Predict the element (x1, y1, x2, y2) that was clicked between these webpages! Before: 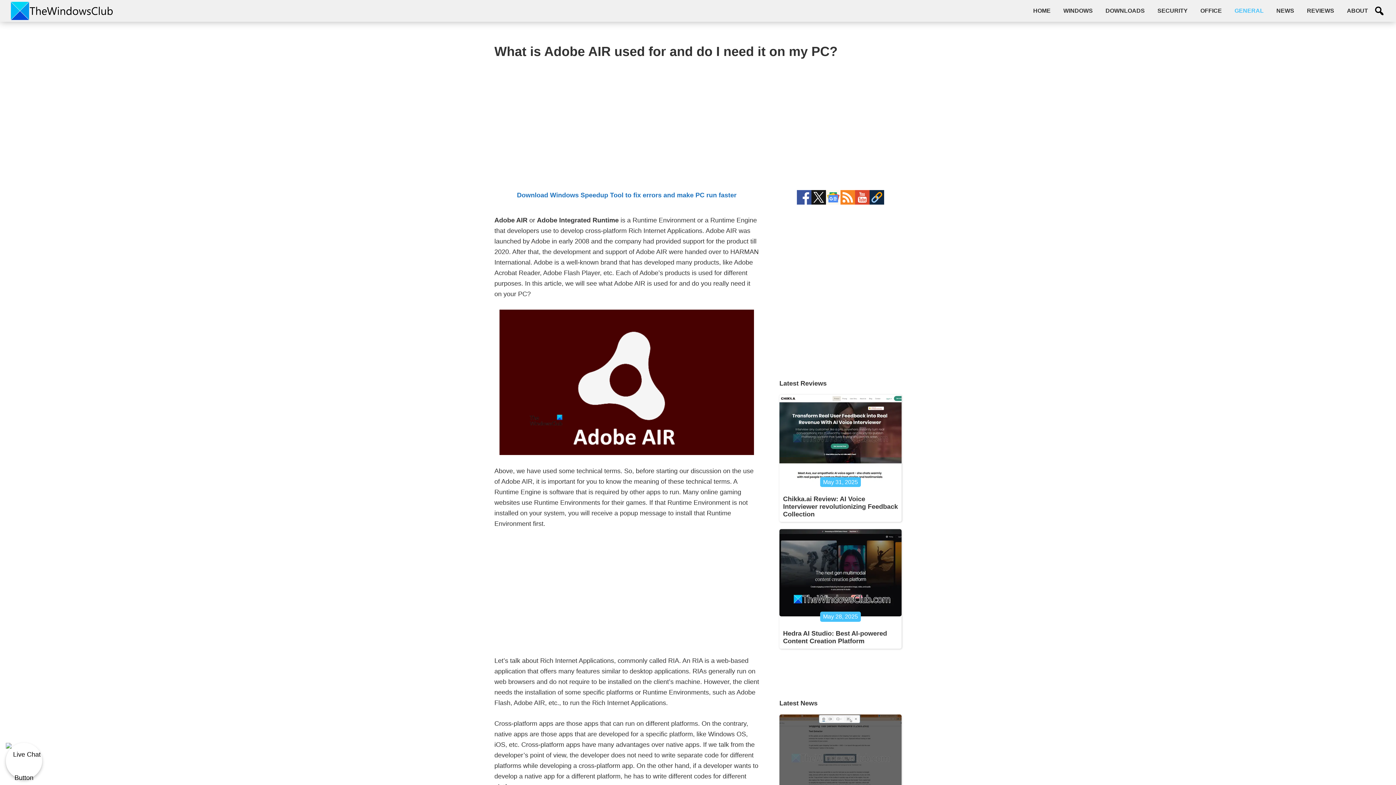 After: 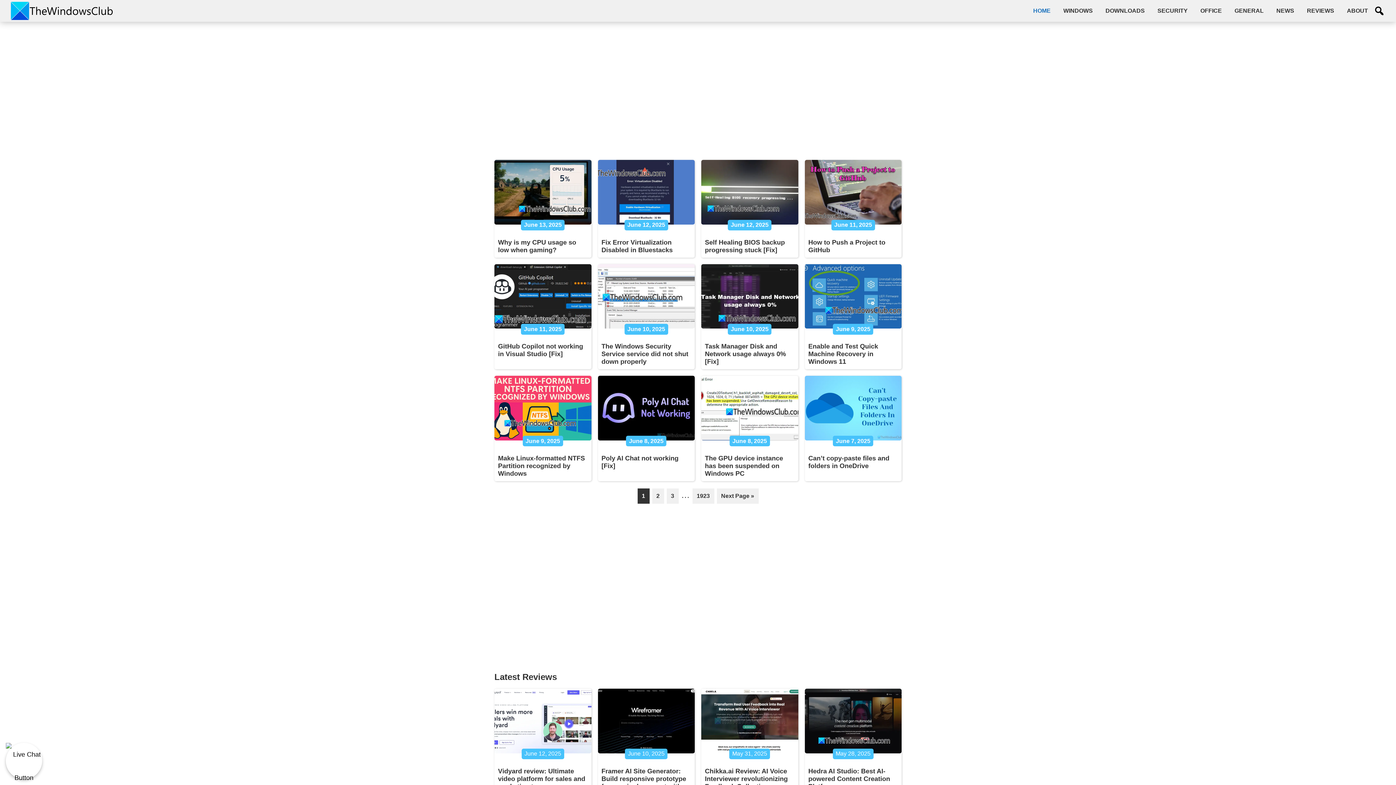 Action: bbox: (1028, 3, 1056, 18) label: HOME